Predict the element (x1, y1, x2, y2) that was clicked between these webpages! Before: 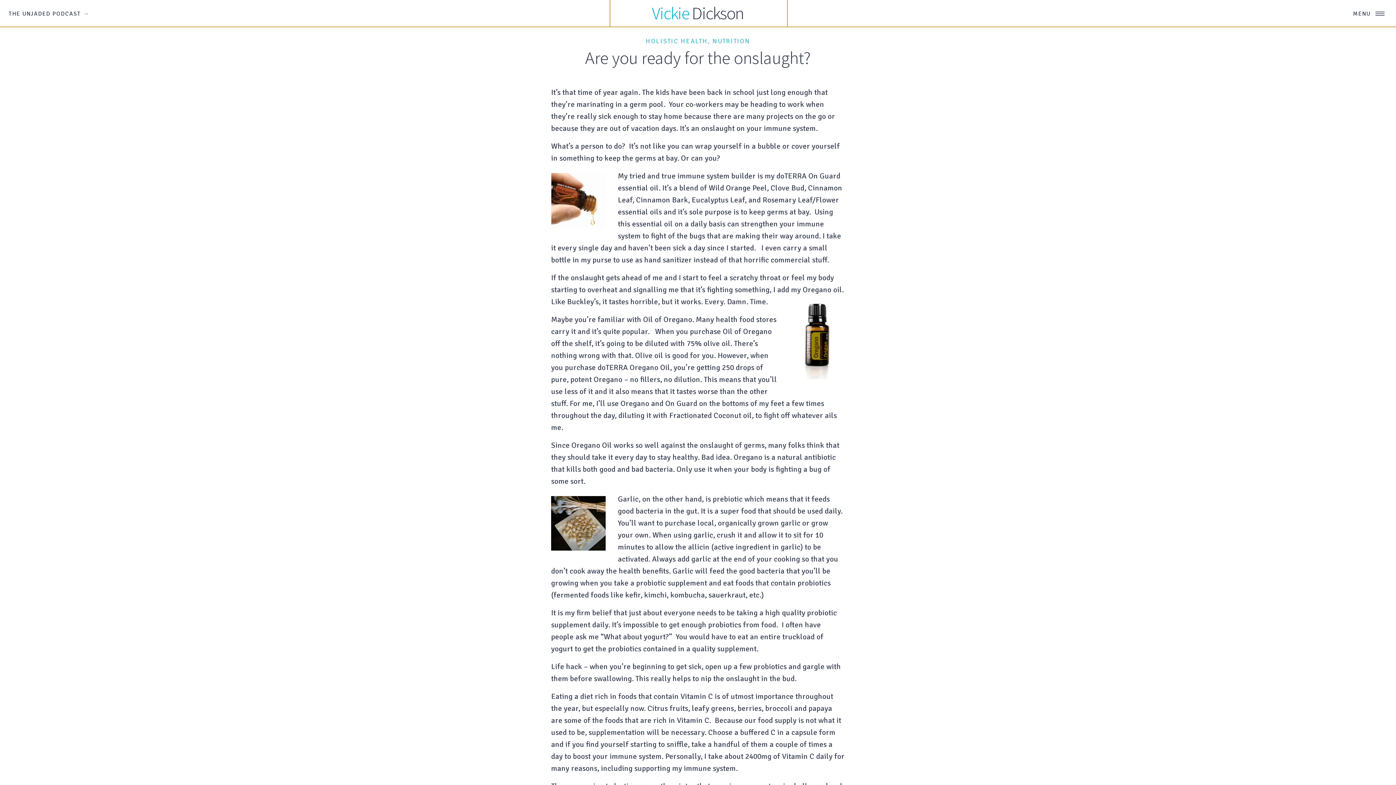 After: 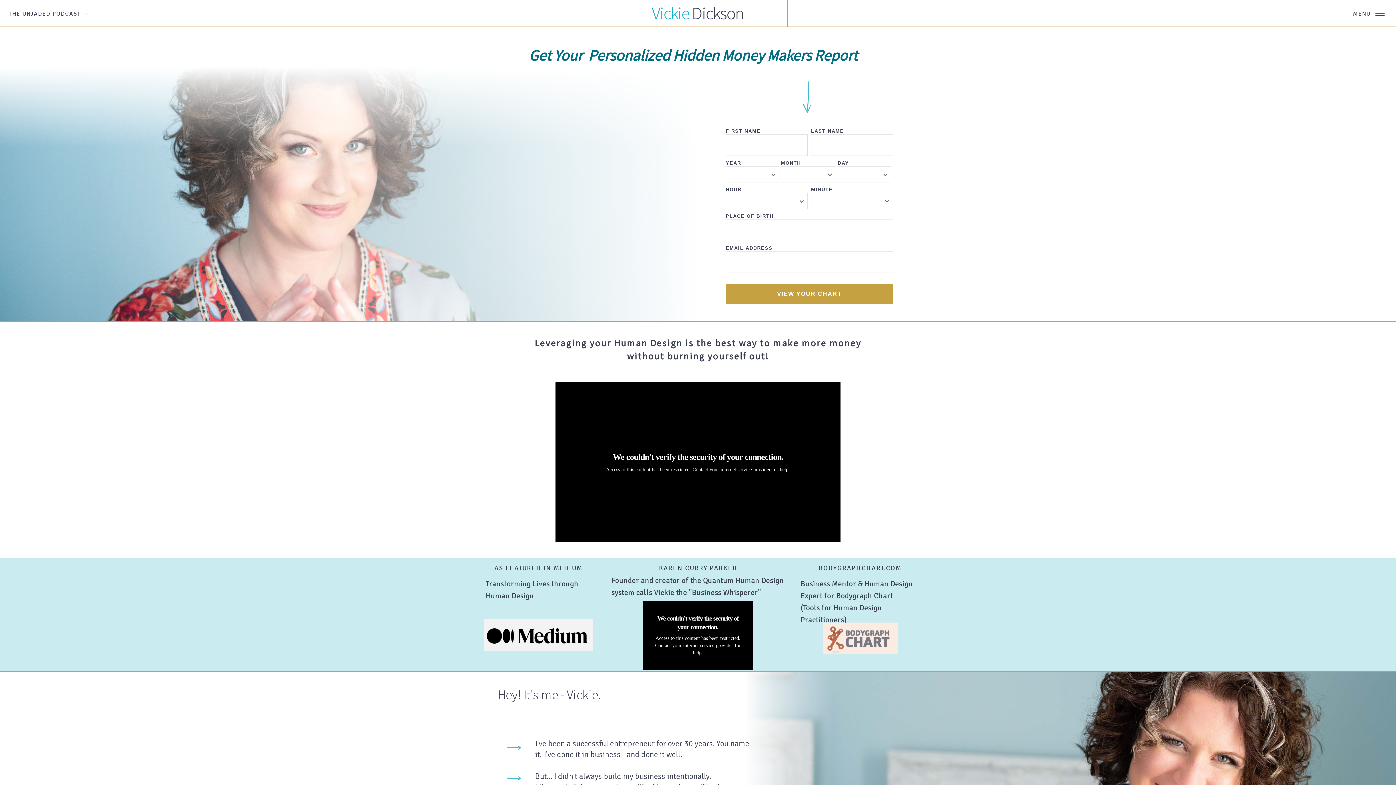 Action: label: Dickson bbox: (692, 2, 744, 24)